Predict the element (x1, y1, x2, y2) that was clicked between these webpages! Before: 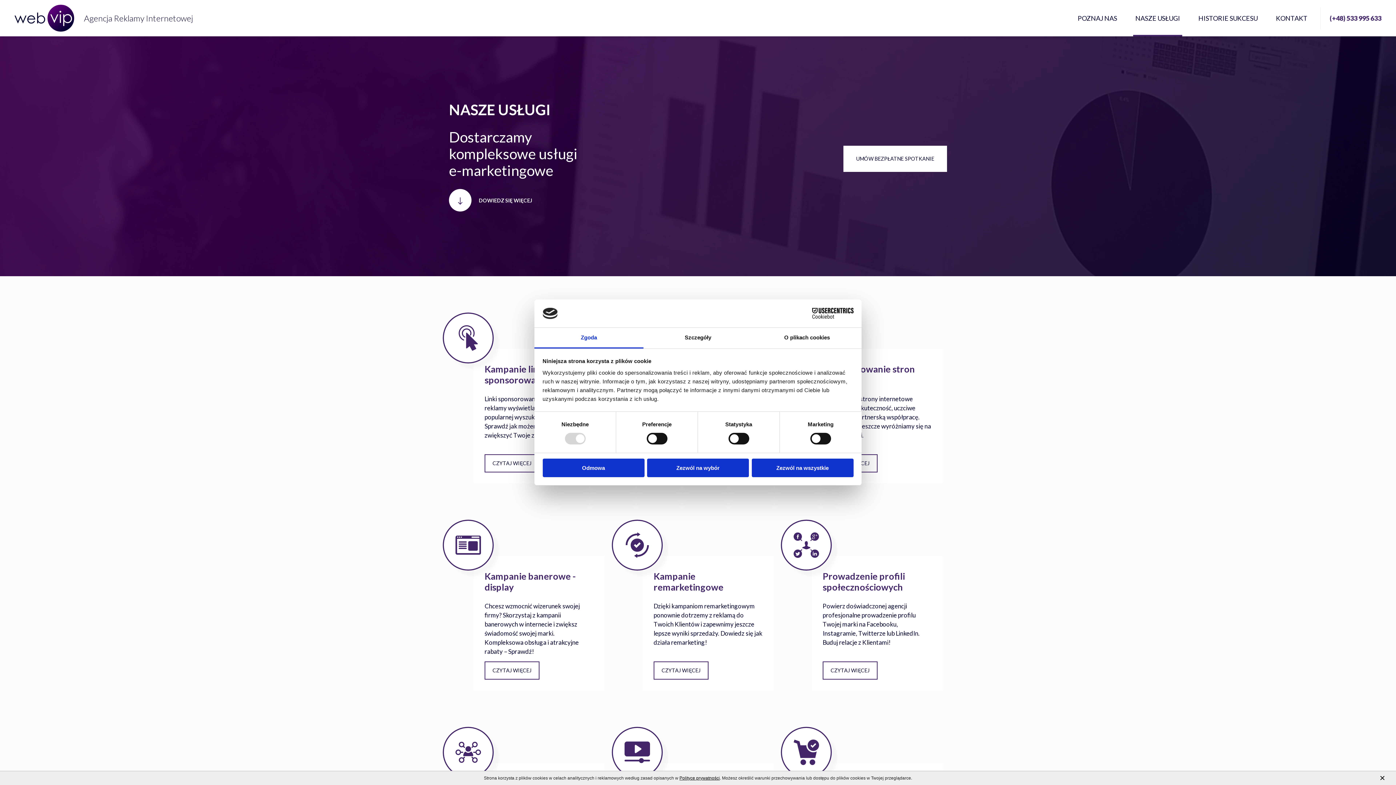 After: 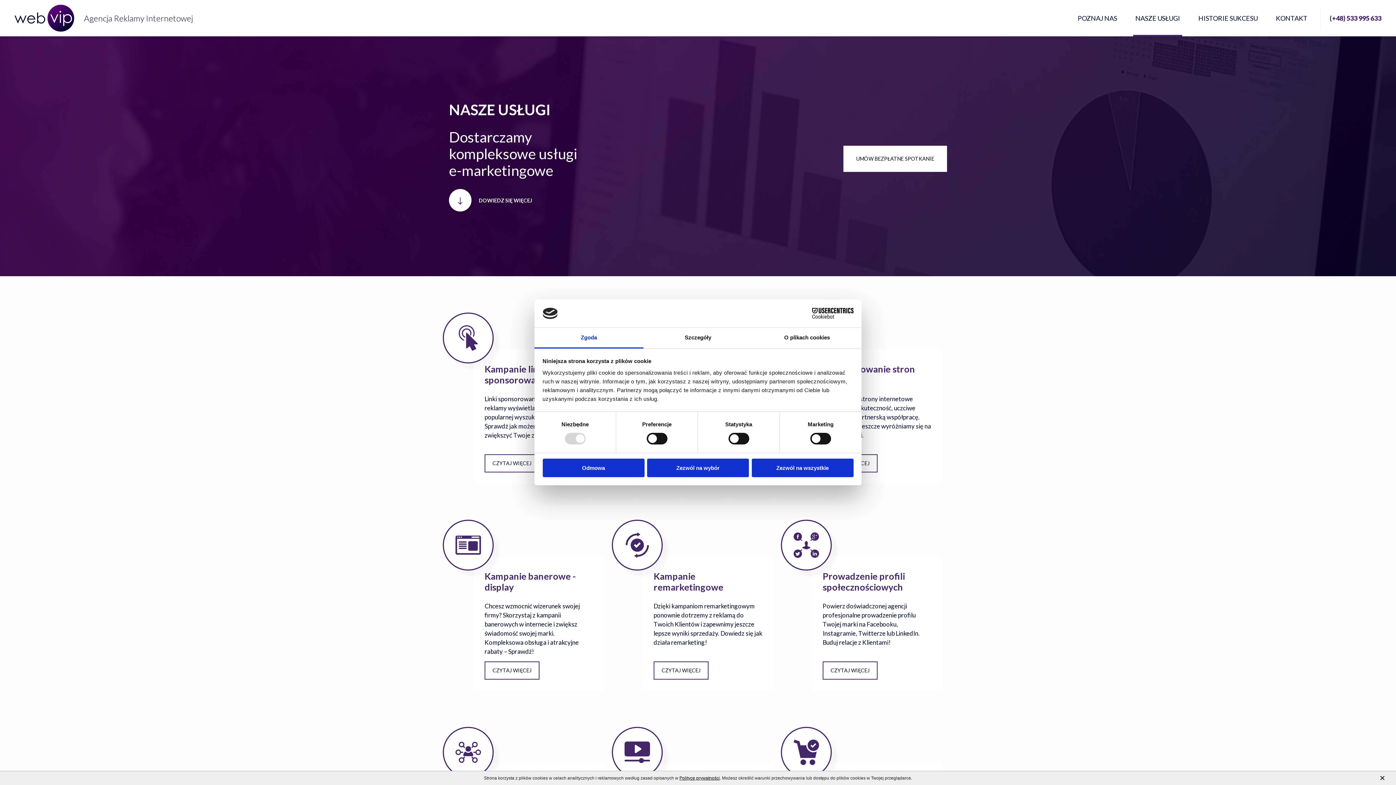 Action: bbox: (790, 308, 853, 319) label: Cookiebot - opens in a new window